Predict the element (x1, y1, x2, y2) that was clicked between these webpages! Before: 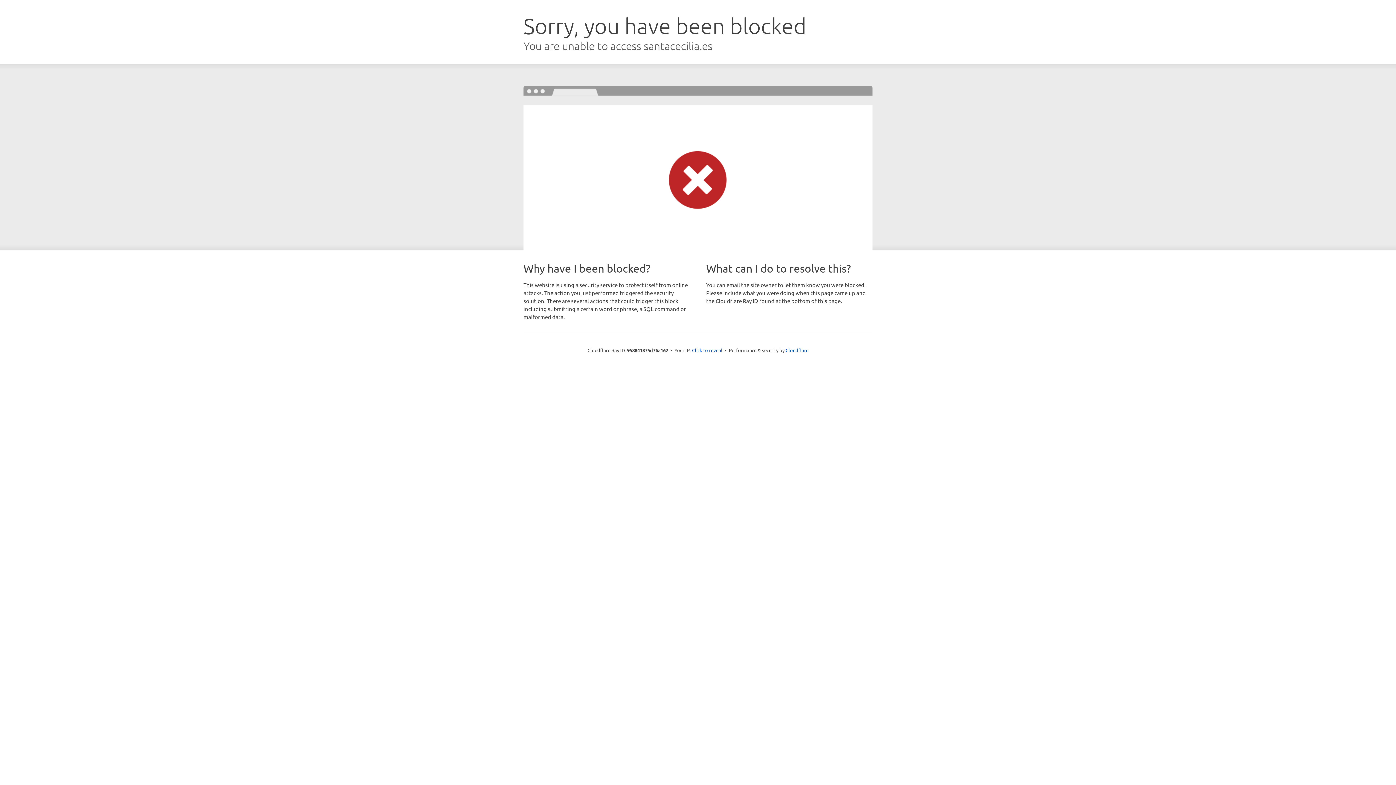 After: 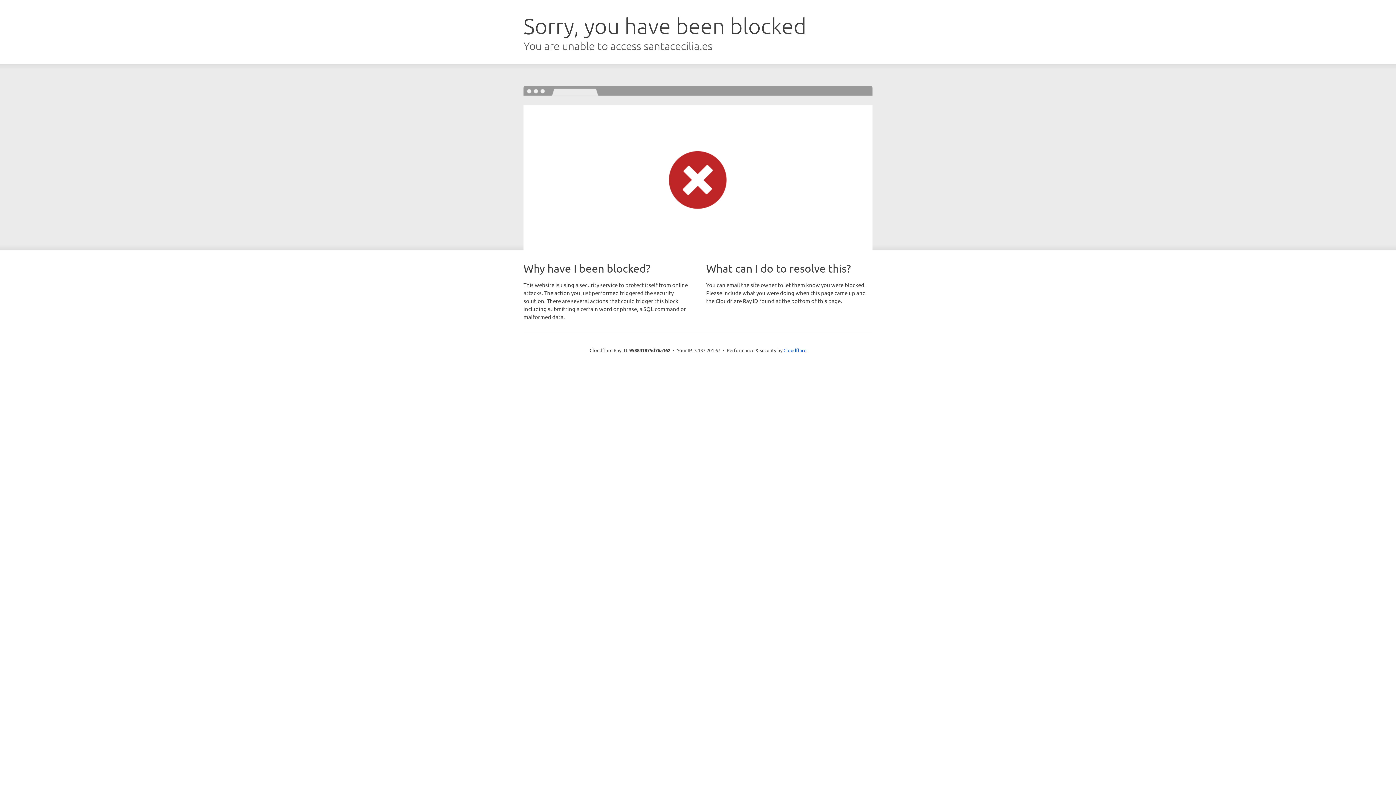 Action: label: Click to reveal bbox: (692, 346, 722, 353)